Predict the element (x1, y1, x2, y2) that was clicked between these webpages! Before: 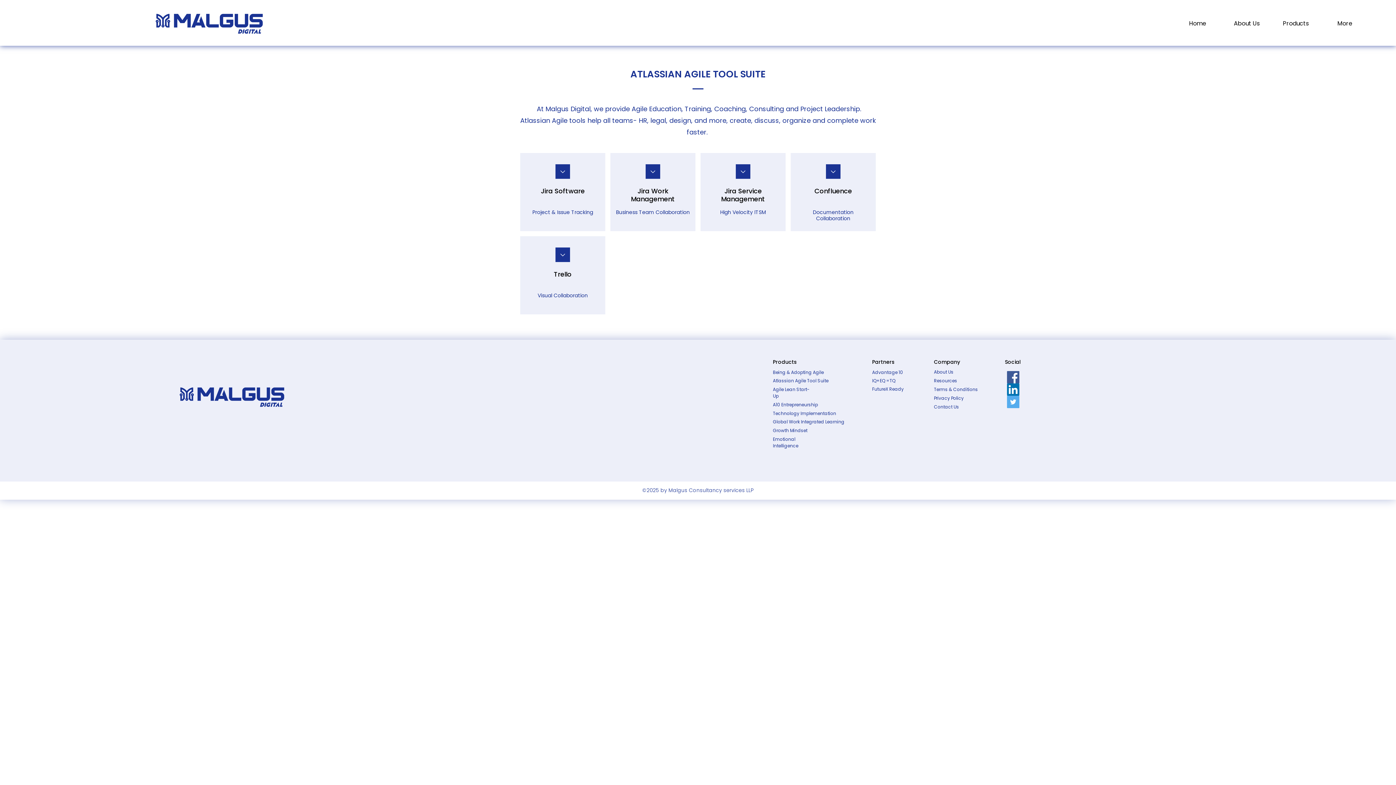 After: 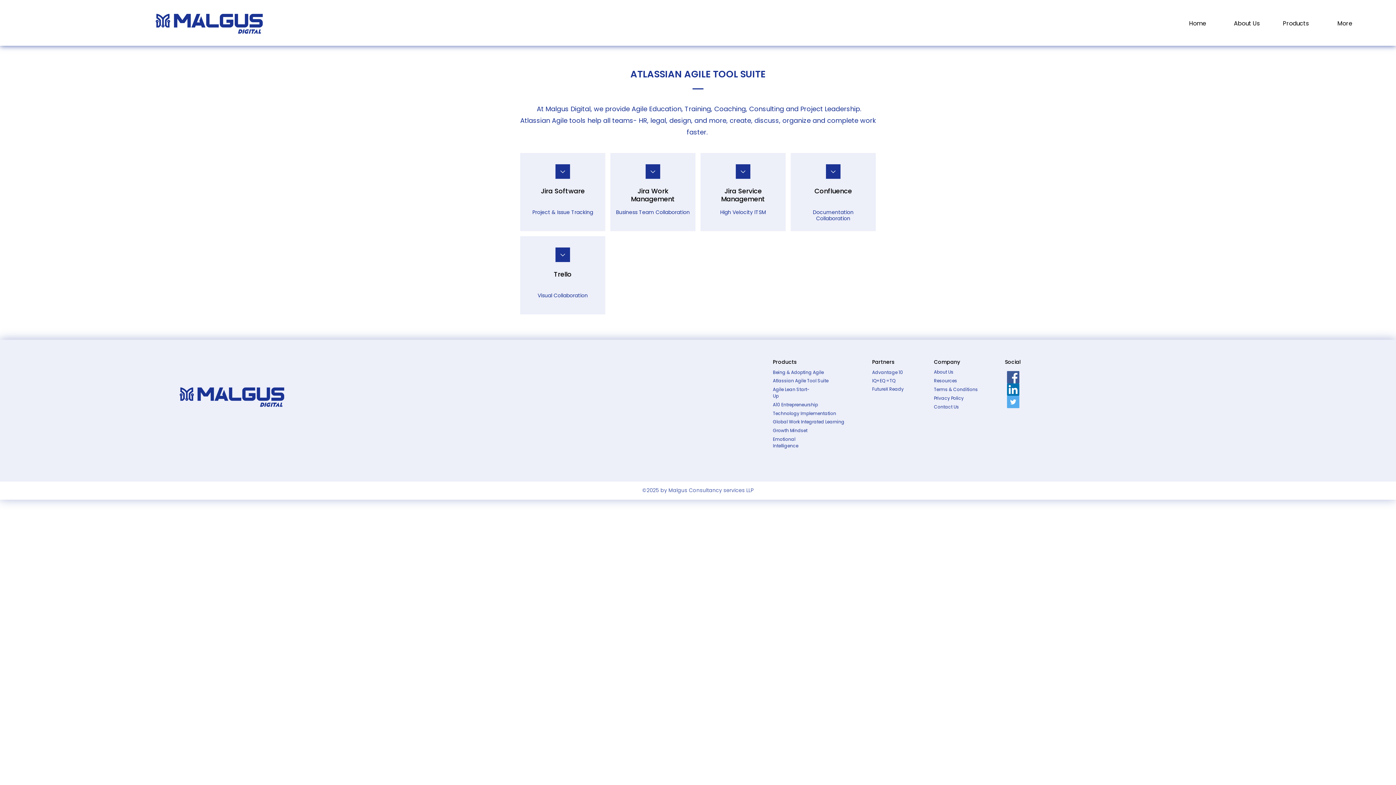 Action: bbox: (1007, 371, 1019, 383) label: Facebook